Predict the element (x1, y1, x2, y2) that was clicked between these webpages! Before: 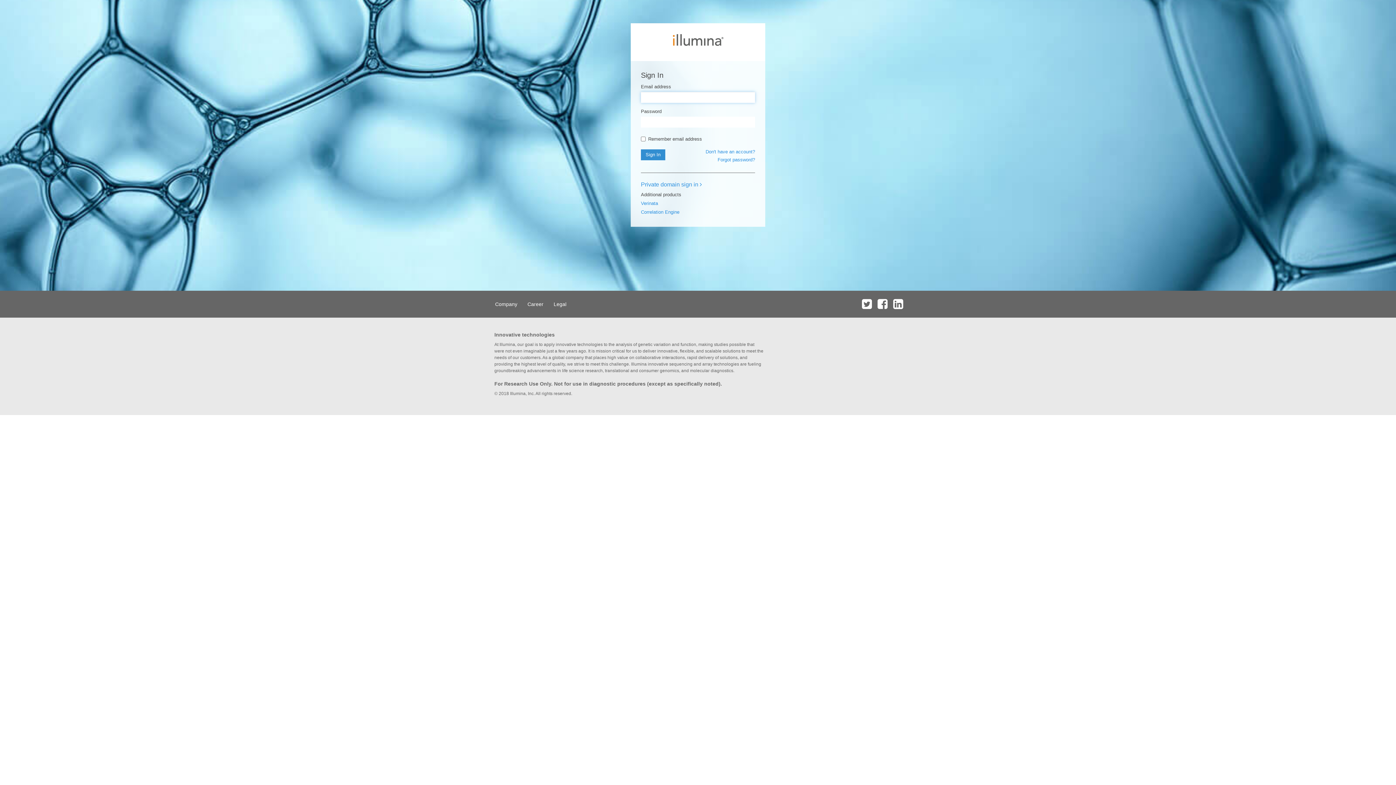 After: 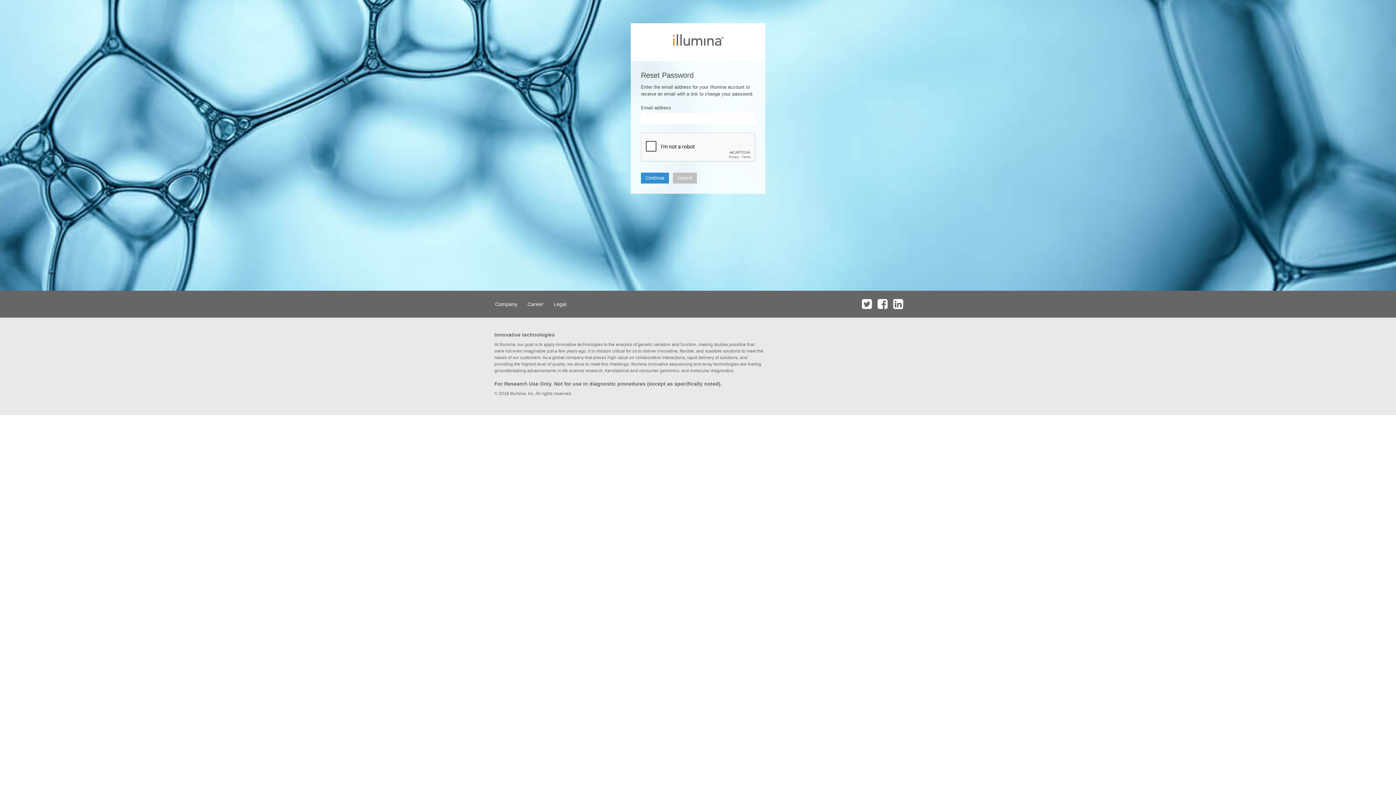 Action: bbox: (717, 157, 755, 162) label: Forgot password?